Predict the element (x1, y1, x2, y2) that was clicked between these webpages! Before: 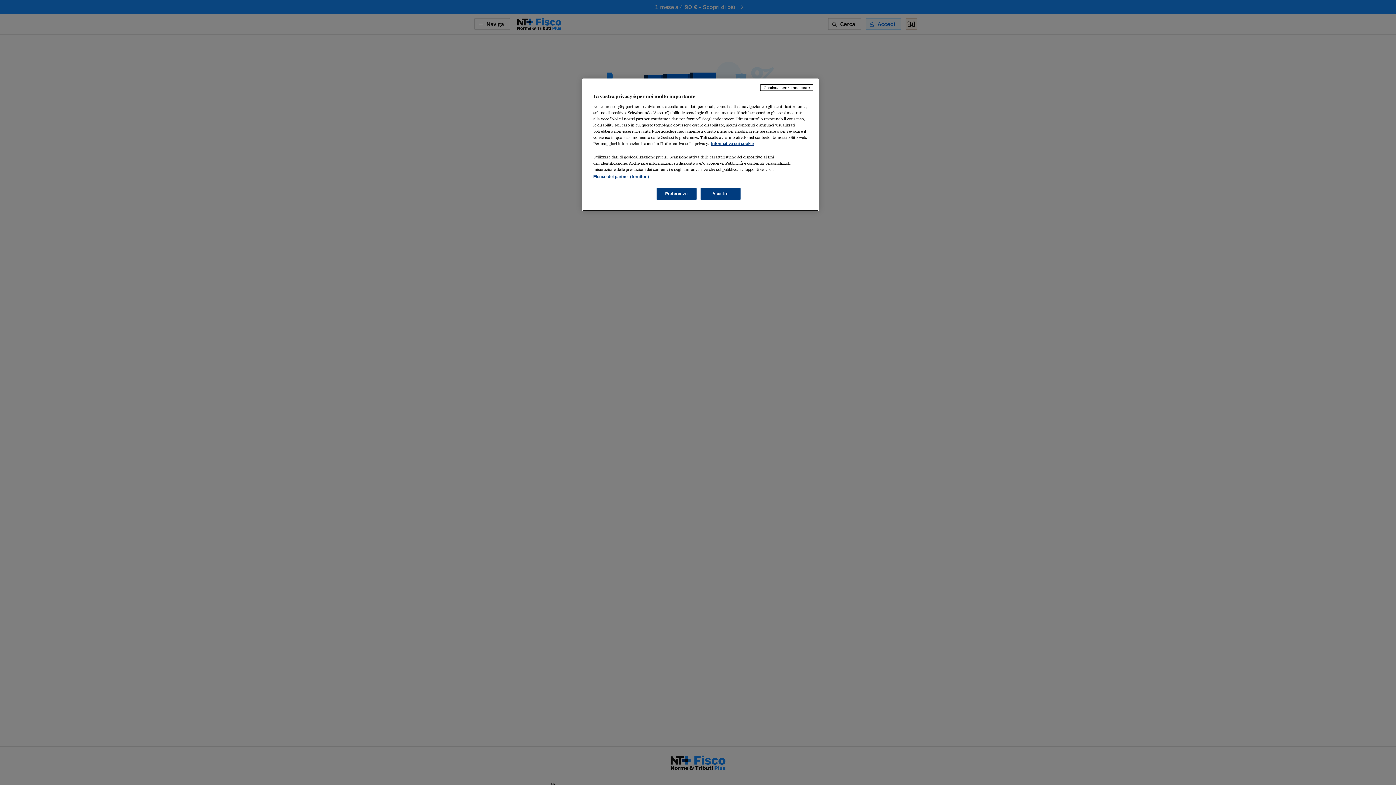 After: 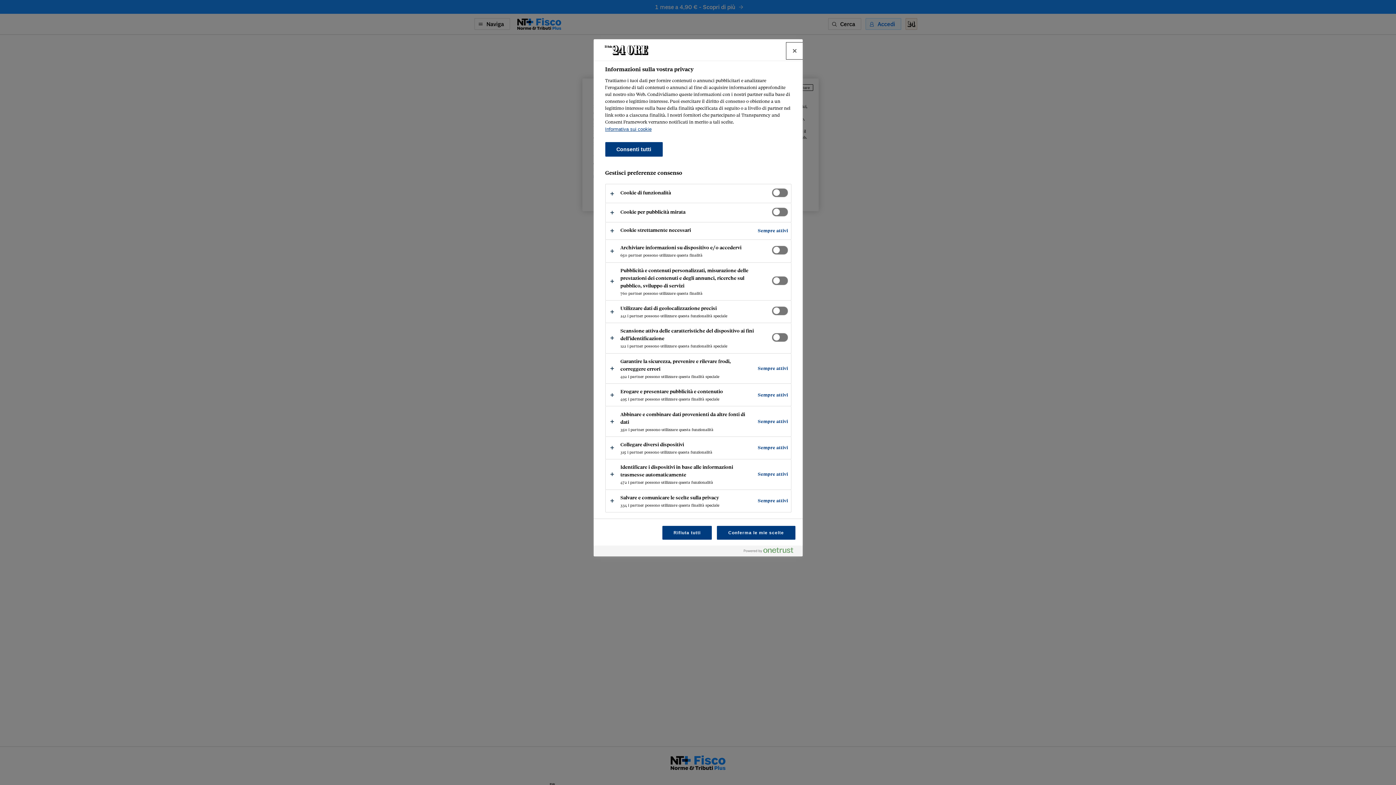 Action: label: Preferenze bbox: (656, 188, 696, 200)